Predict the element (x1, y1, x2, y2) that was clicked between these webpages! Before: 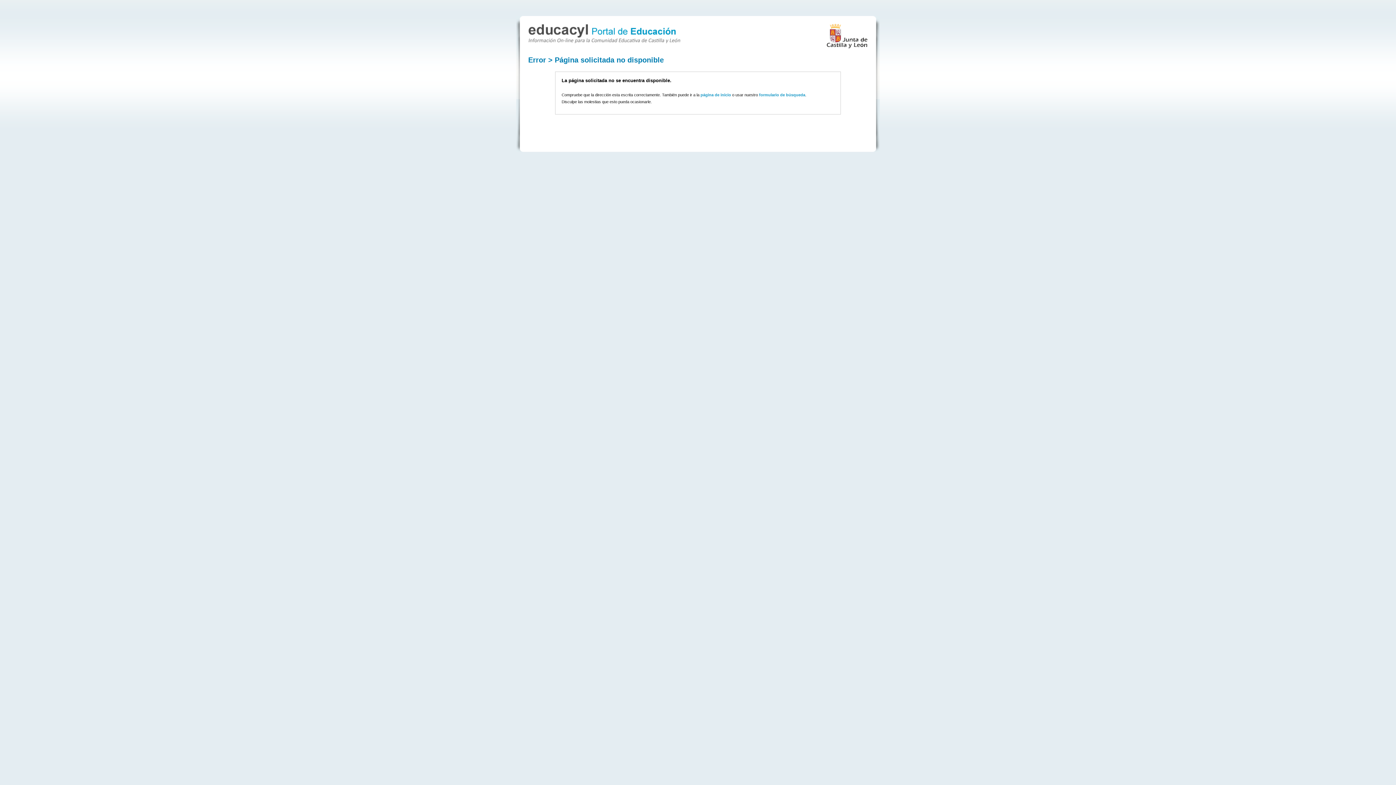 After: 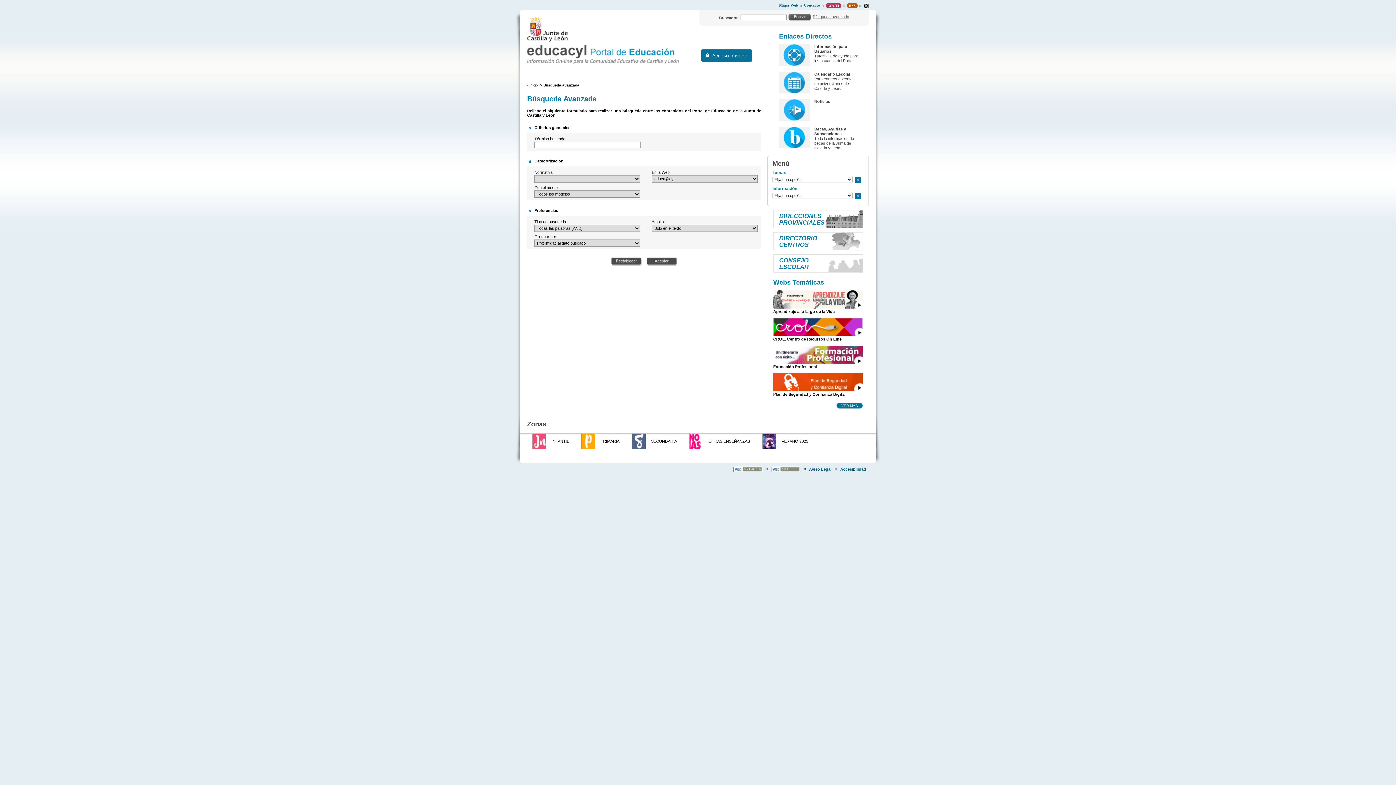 Action: label: formulario de búsqueda bbox: (759, 92, 805, 97)